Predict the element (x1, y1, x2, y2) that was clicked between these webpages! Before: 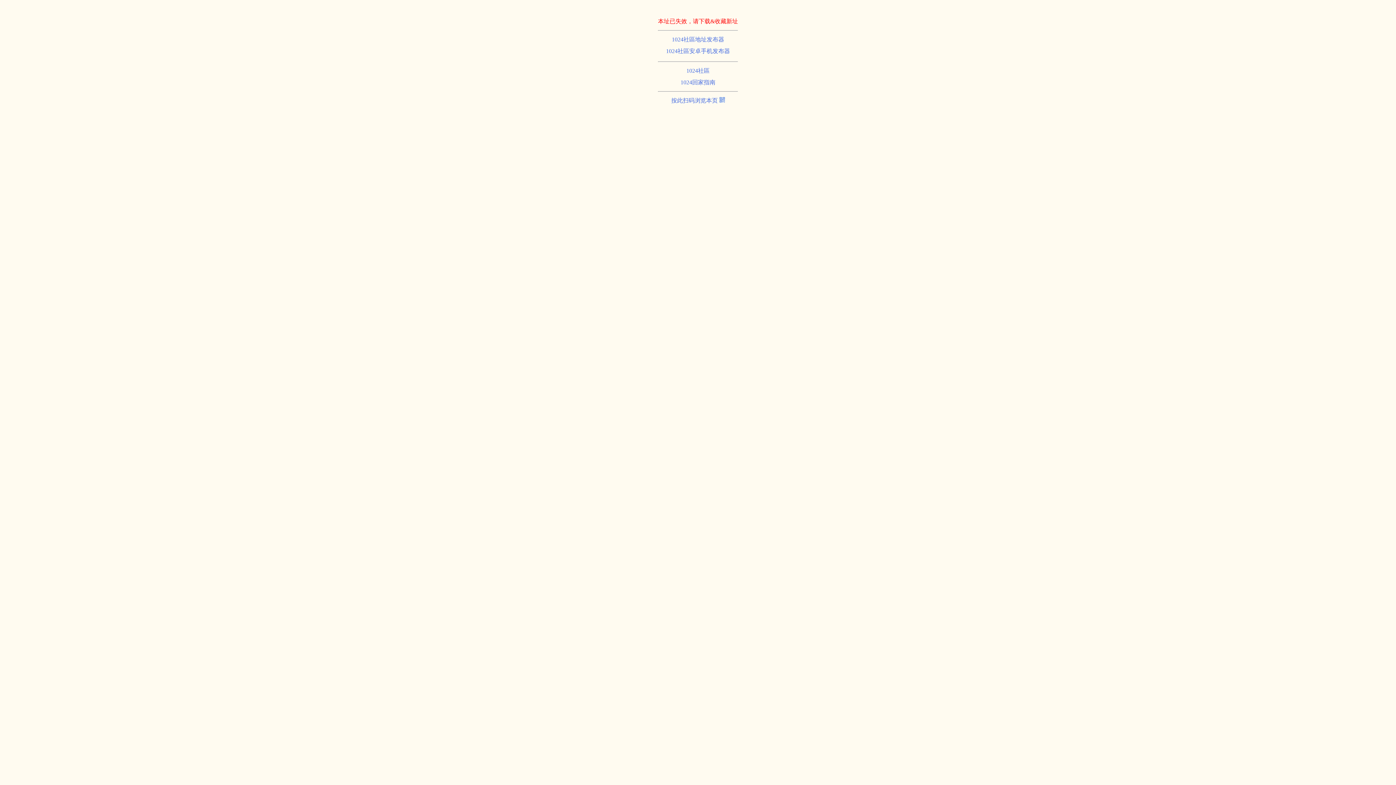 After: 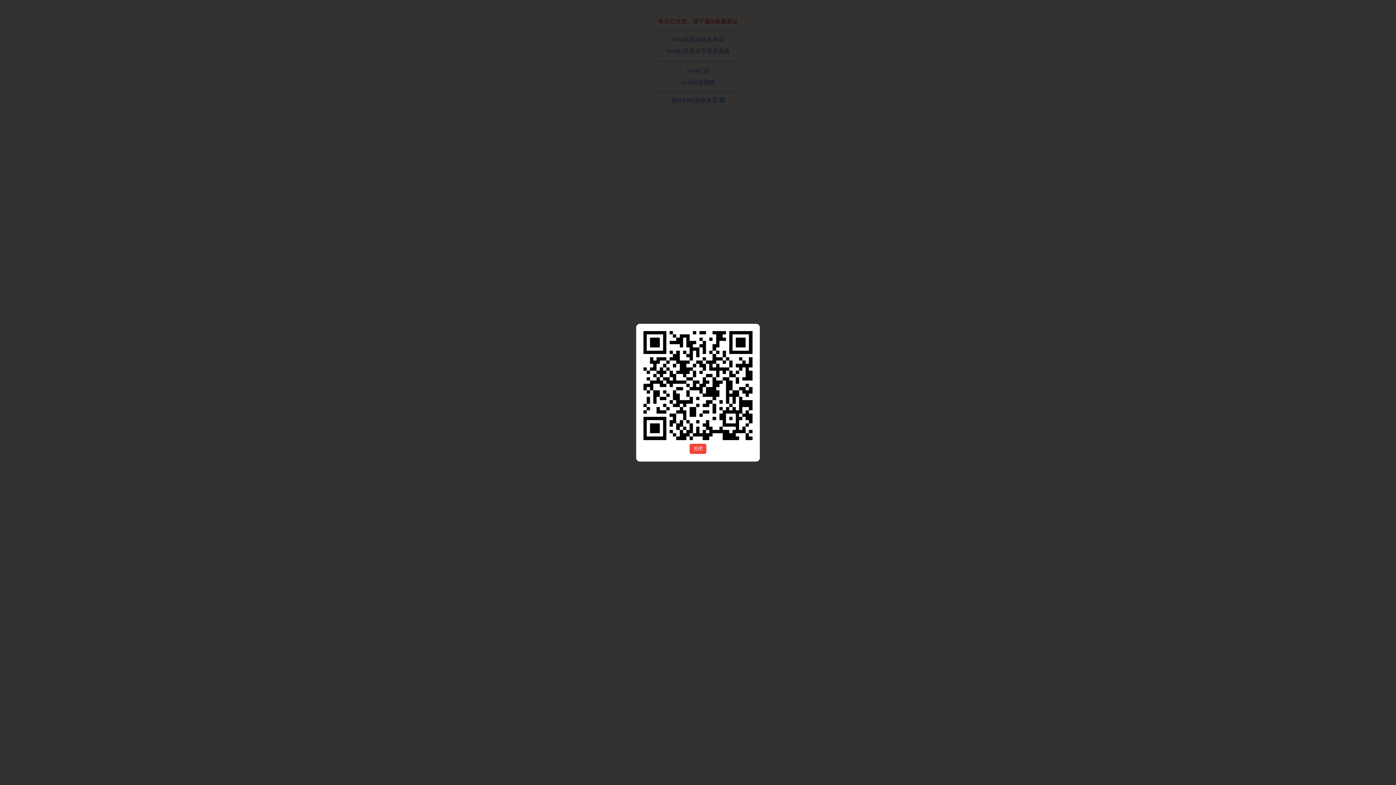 Action: bbox: (671, 97, 724, 103) label: 按此扫码浏览本页 